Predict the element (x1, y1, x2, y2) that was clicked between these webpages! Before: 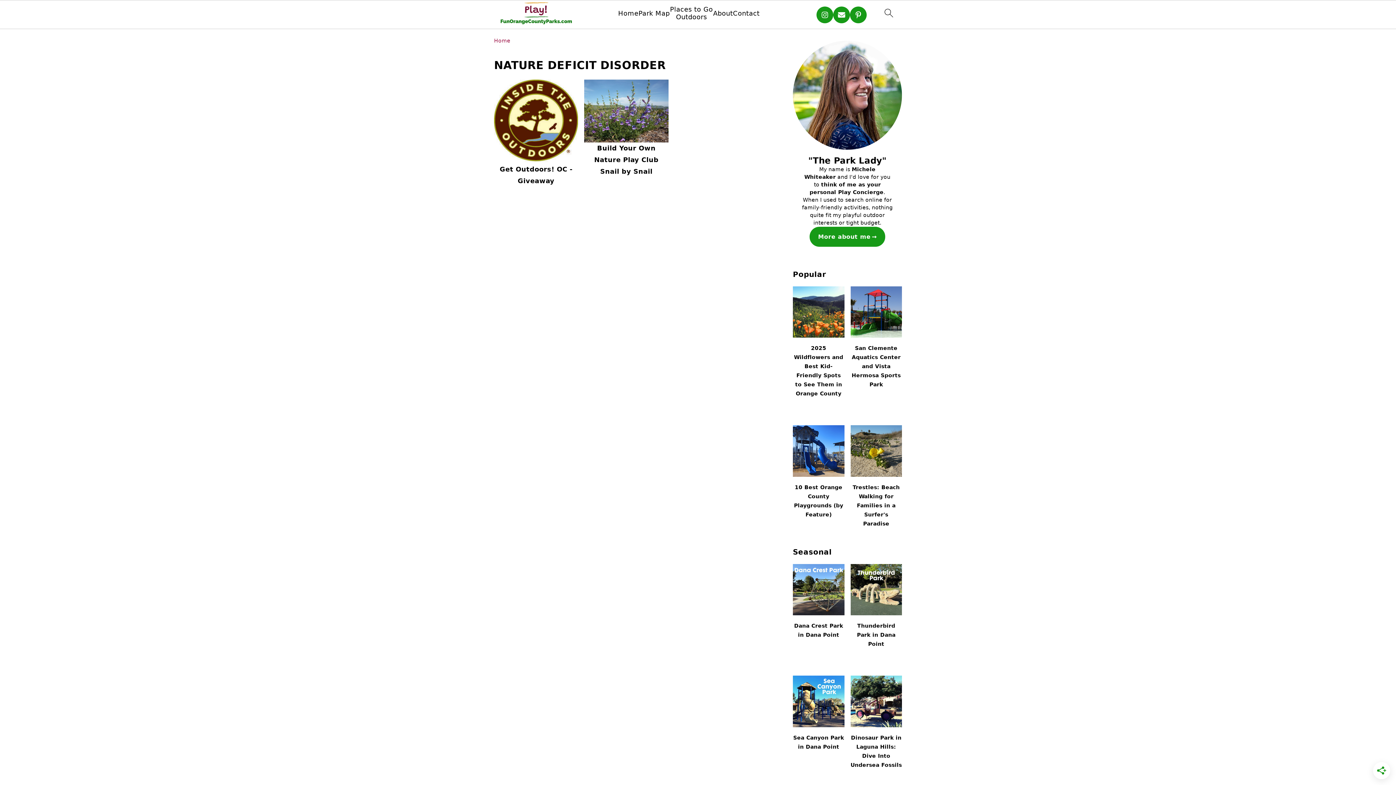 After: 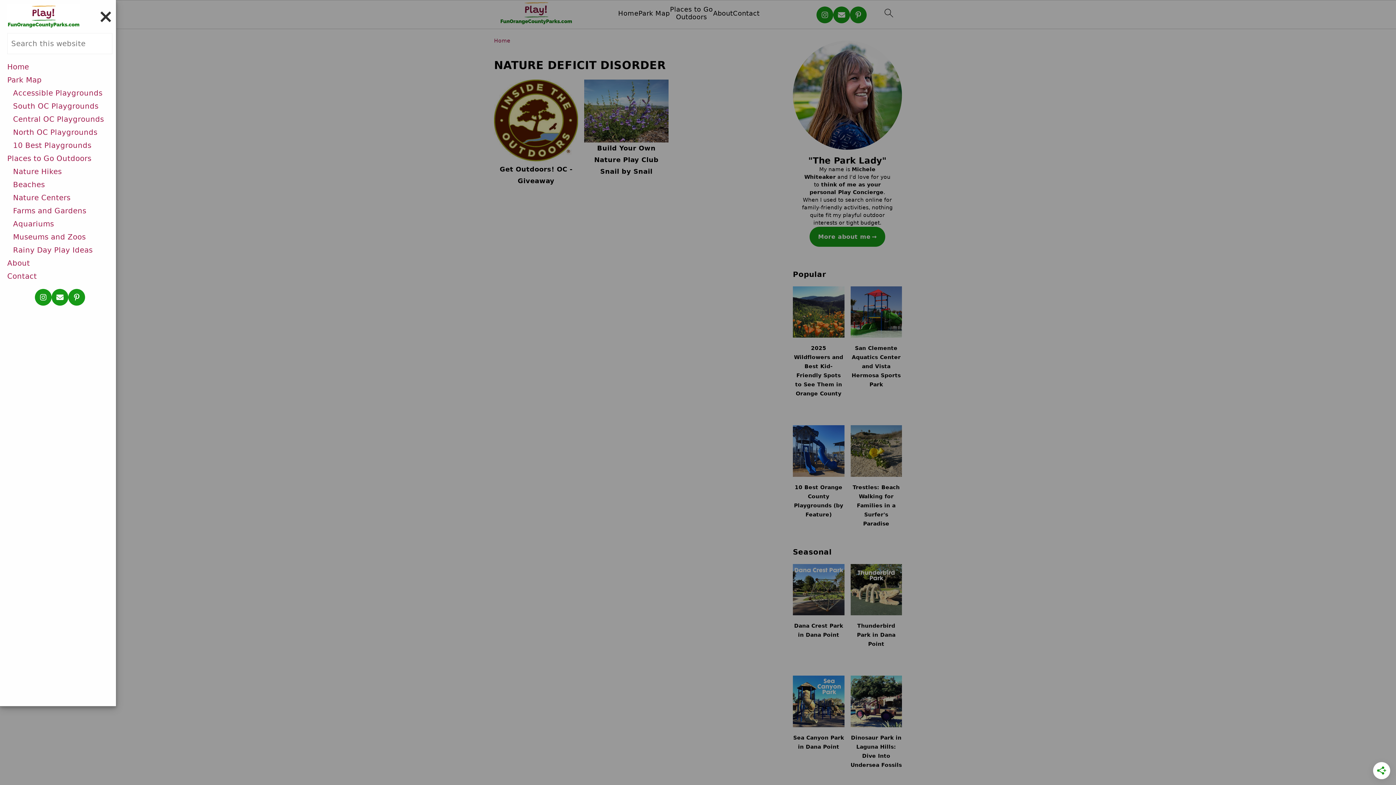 Action: bbox: (880, 4, 898, 25)